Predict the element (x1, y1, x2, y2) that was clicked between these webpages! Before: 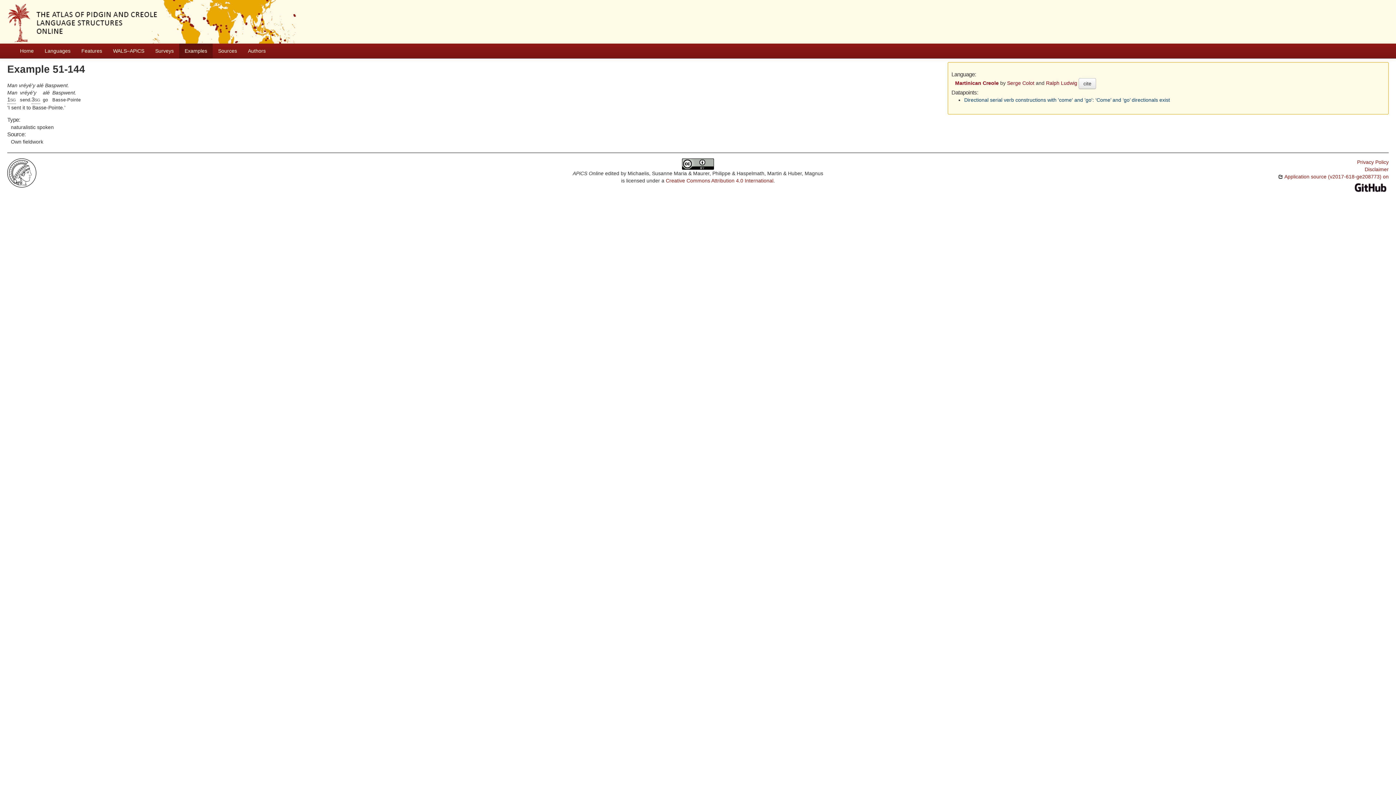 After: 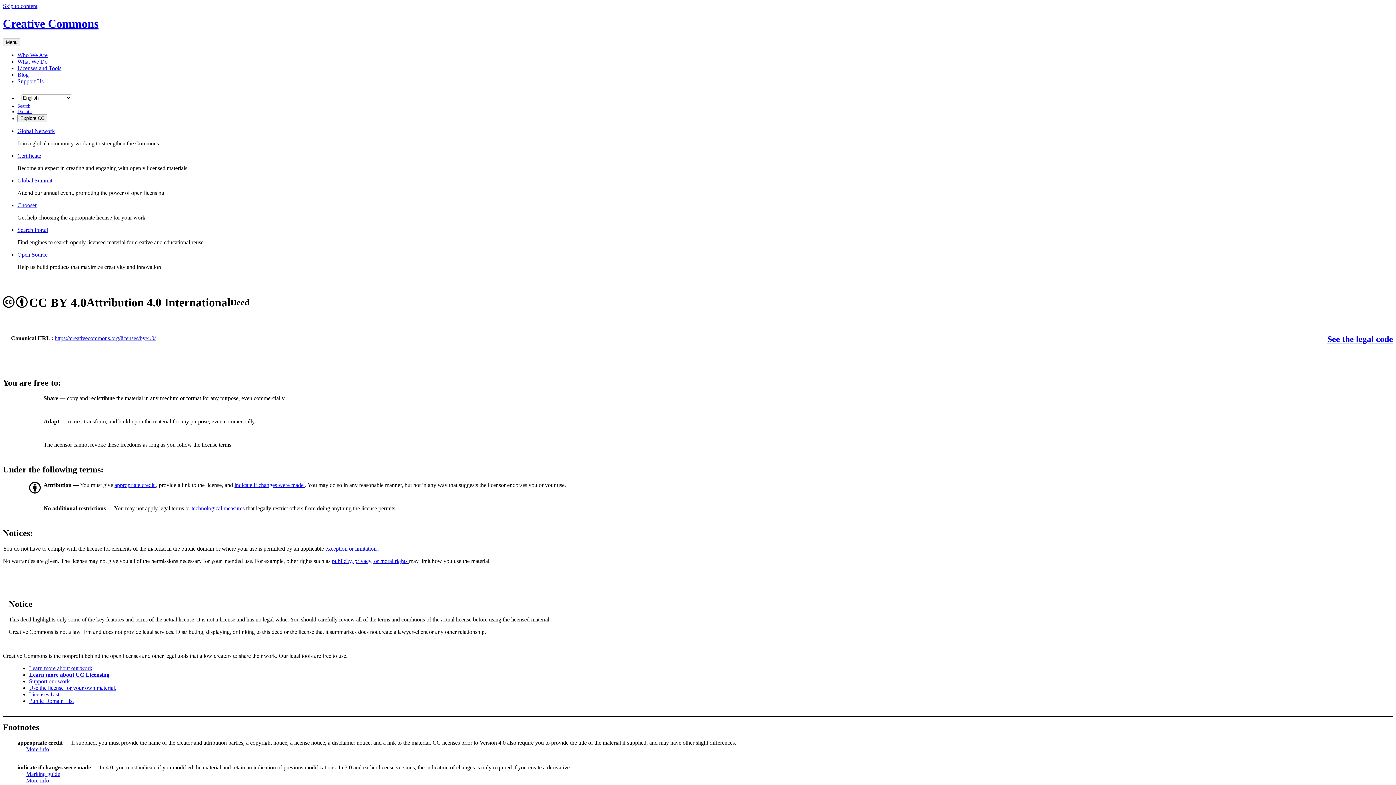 Action: bbox: (682, 160, 714, 166)